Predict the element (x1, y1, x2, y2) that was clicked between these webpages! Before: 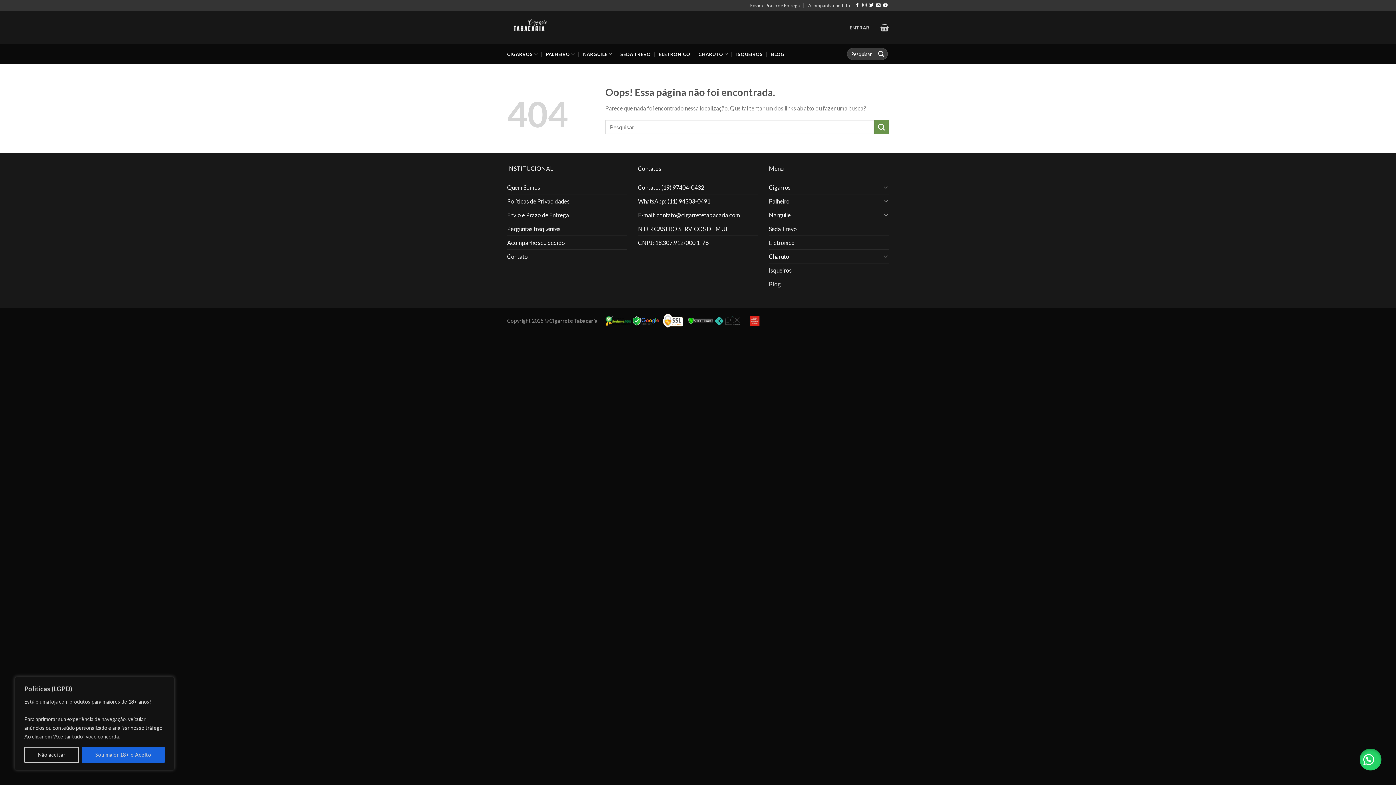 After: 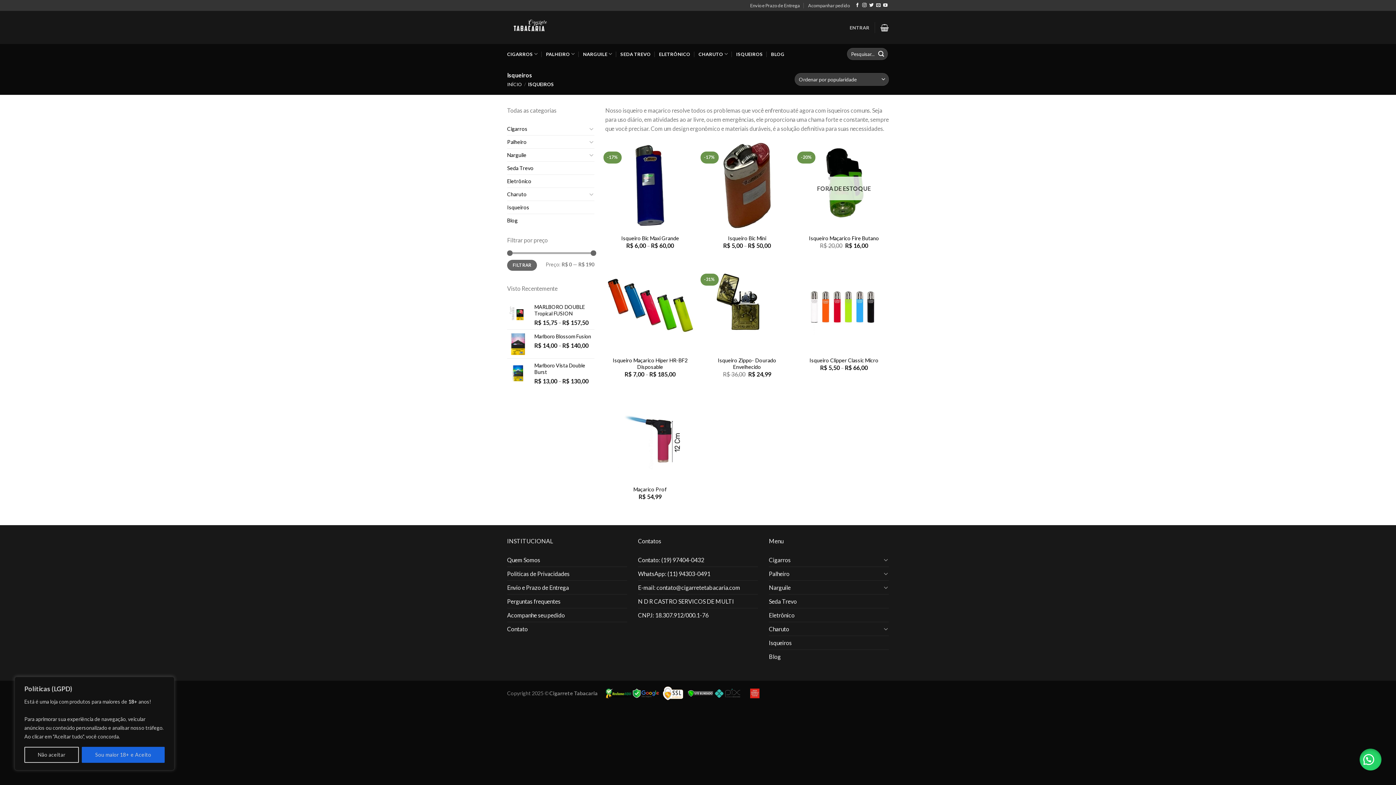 Action: bbox: (769, 263, 791, 277) label: Isqueiros